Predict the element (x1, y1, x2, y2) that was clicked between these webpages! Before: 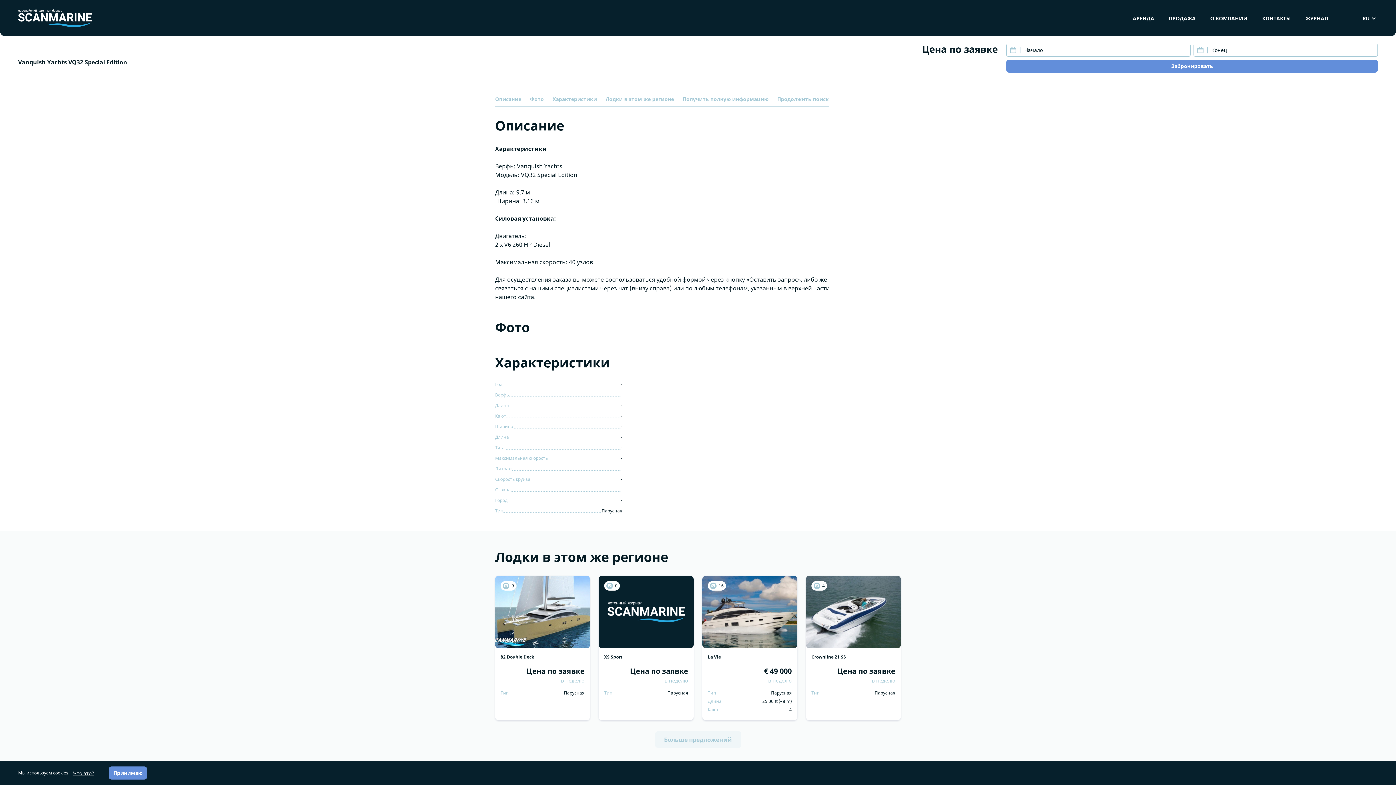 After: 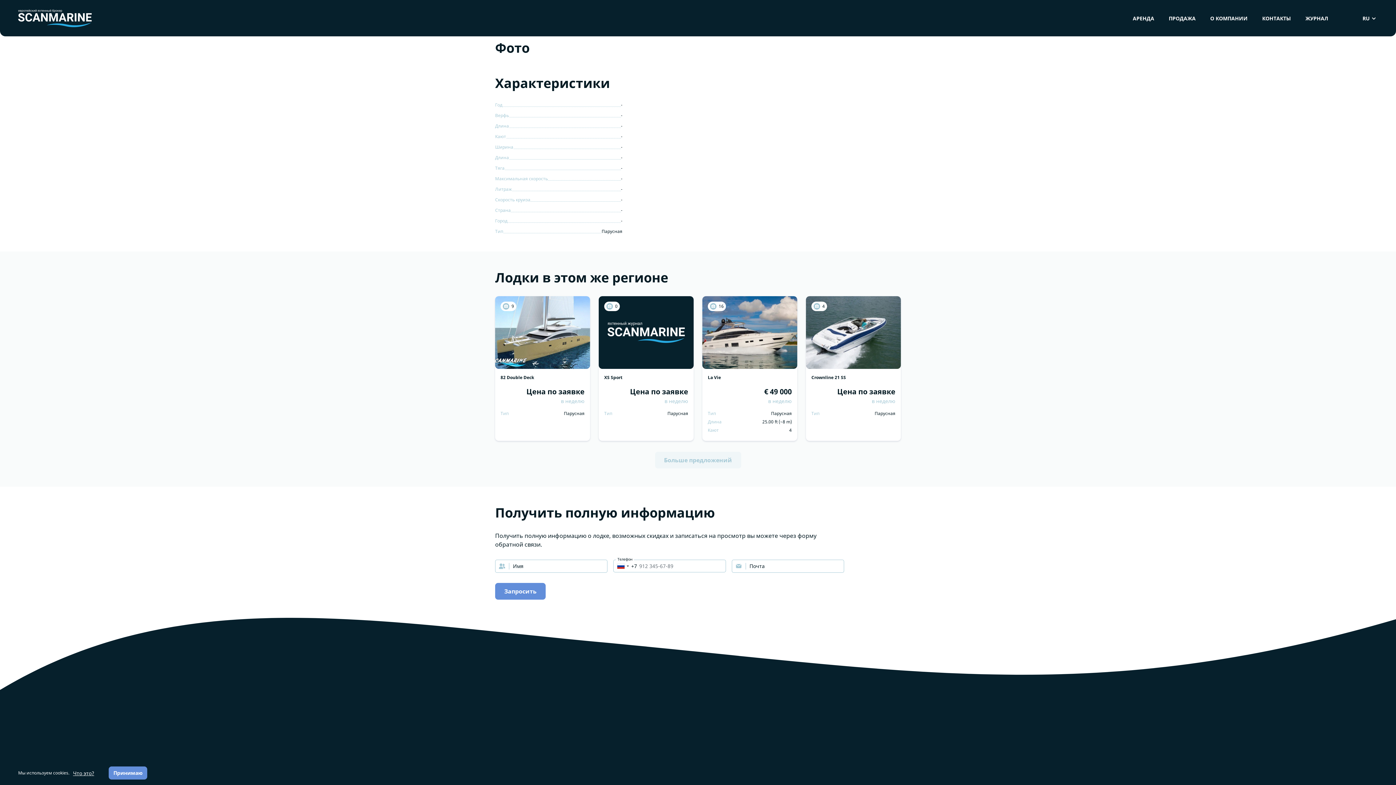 Action: bbox: (530, 95, 544, 106) label: Фото